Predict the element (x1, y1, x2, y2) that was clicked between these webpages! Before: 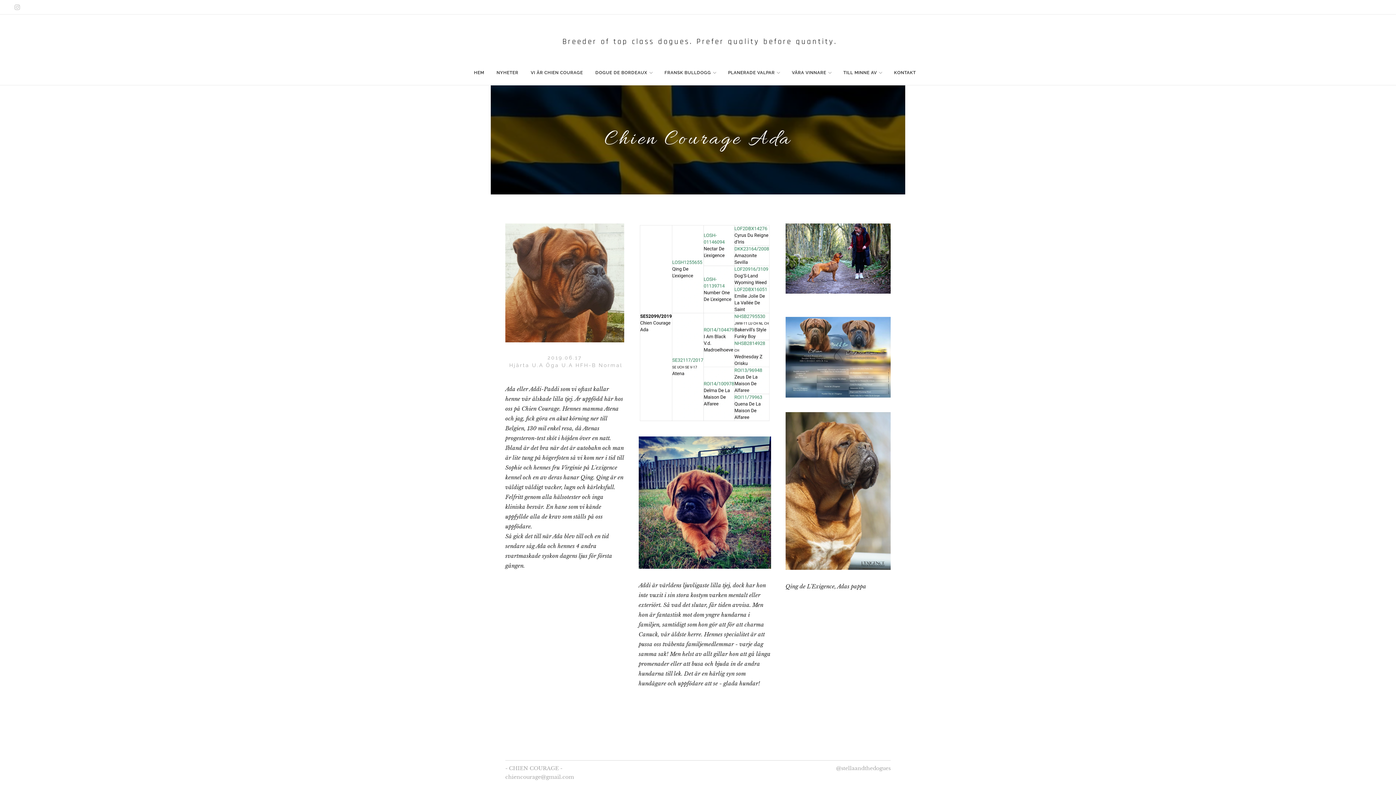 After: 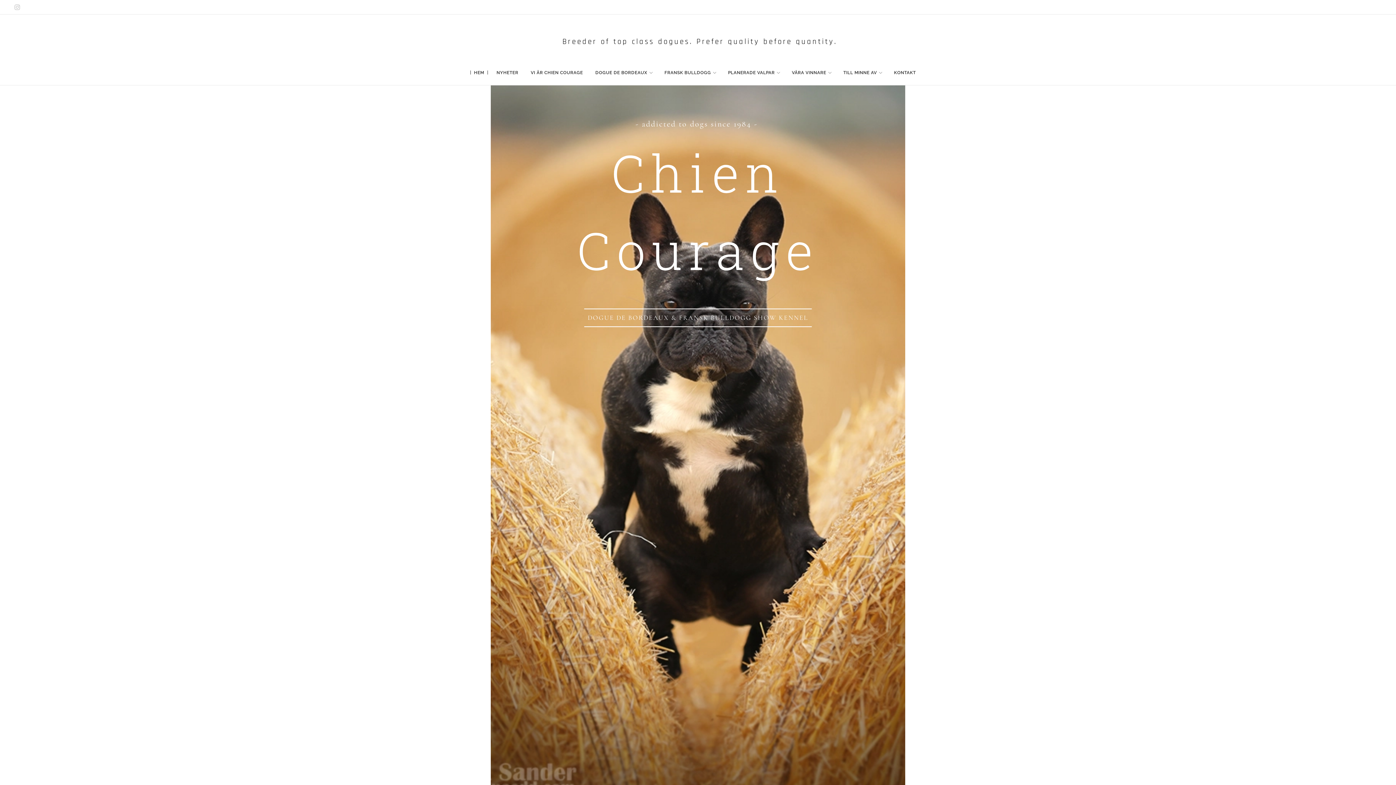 Action: label: HEM bbox: (474, 63, 490, 81)